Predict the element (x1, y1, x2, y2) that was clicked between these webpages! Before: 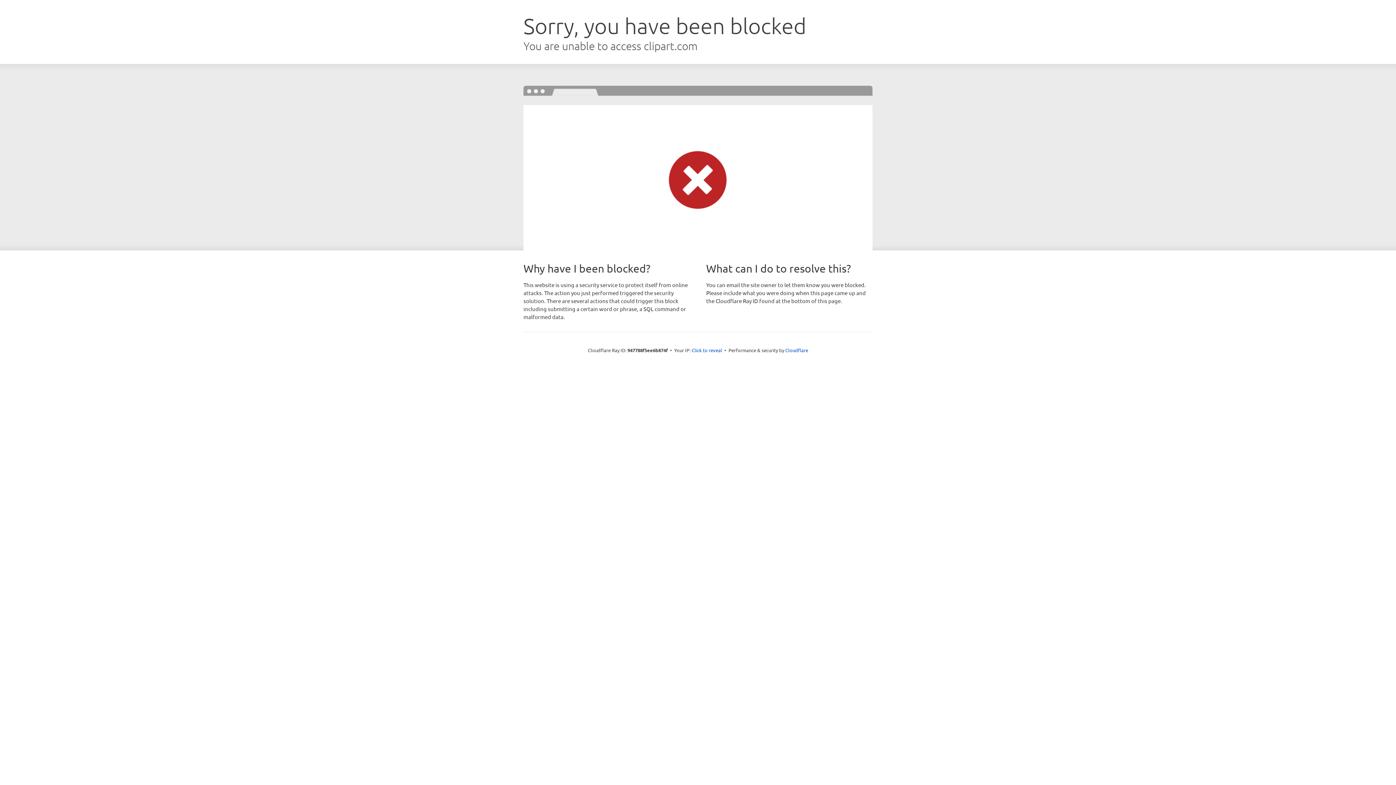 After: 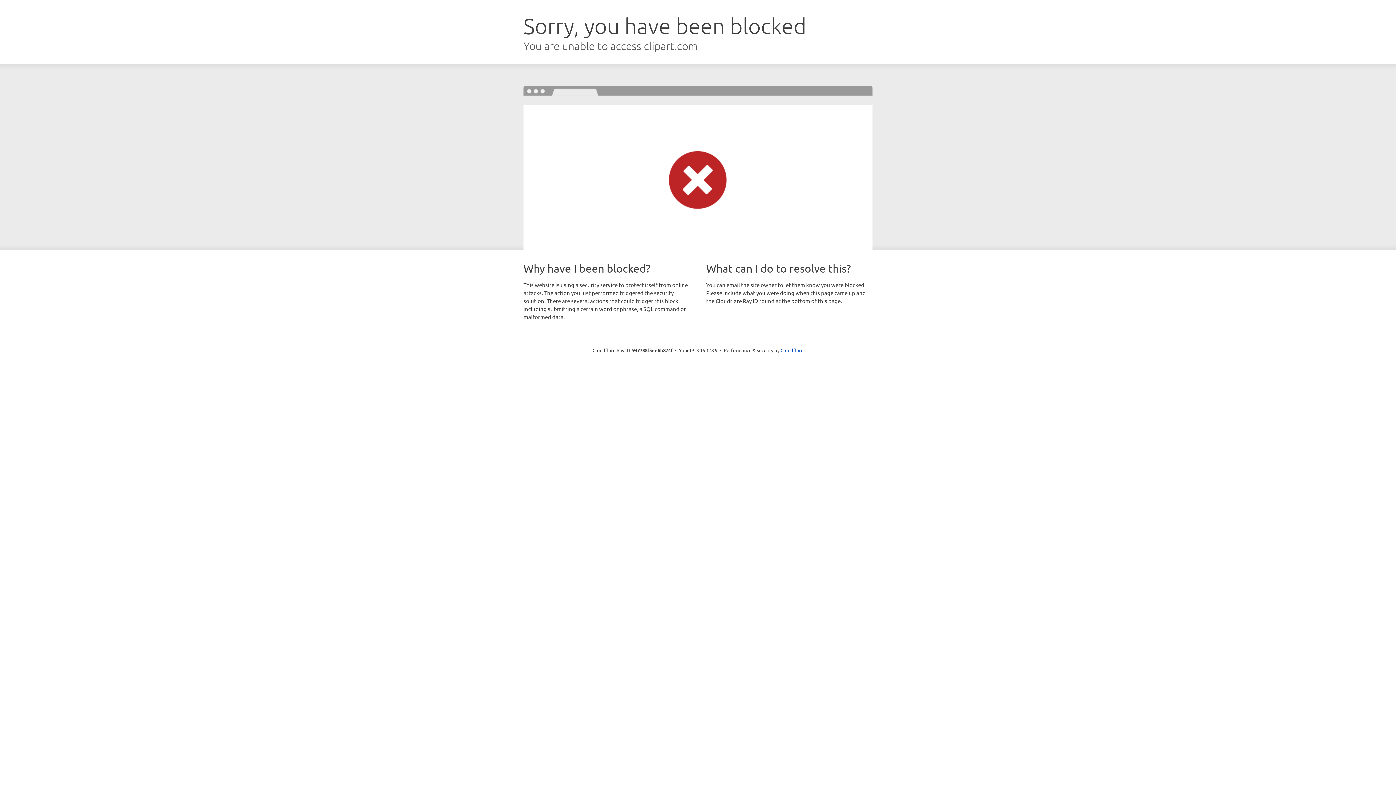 Action: label: Click to reveal bbox: (691, 346, 722, 353)